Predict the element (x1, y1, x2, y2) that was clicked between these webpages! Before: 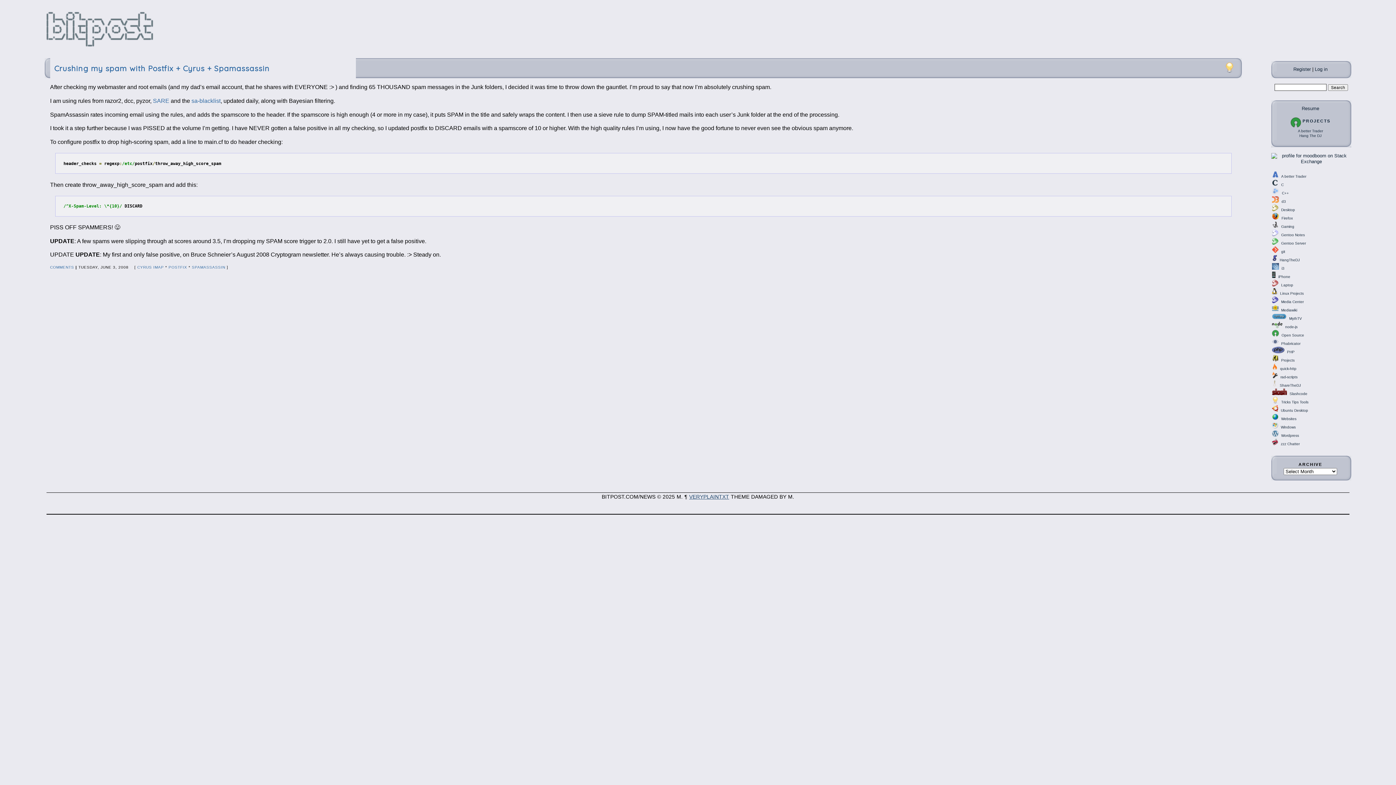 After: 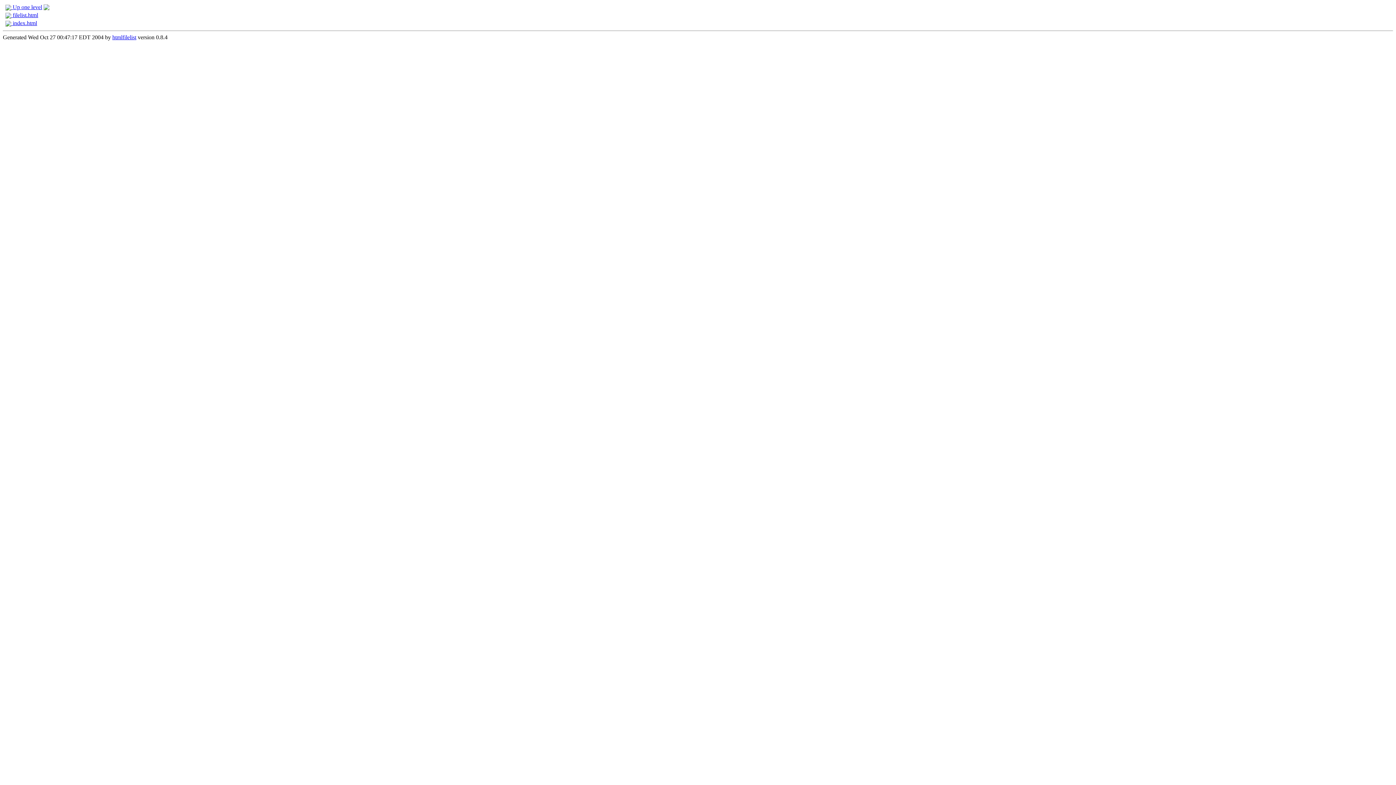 Action: label: sa-blacklist bbox: (191, 97, 220, 103)